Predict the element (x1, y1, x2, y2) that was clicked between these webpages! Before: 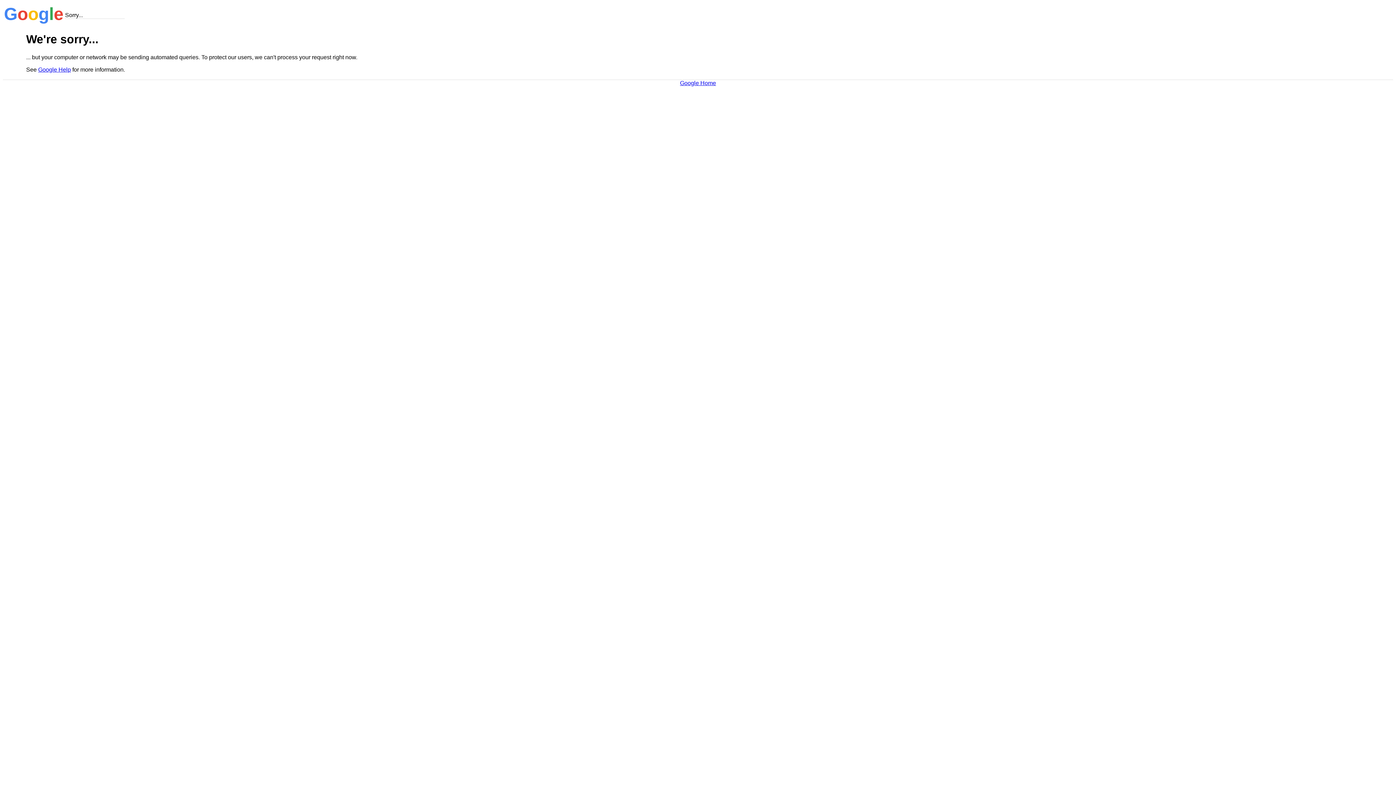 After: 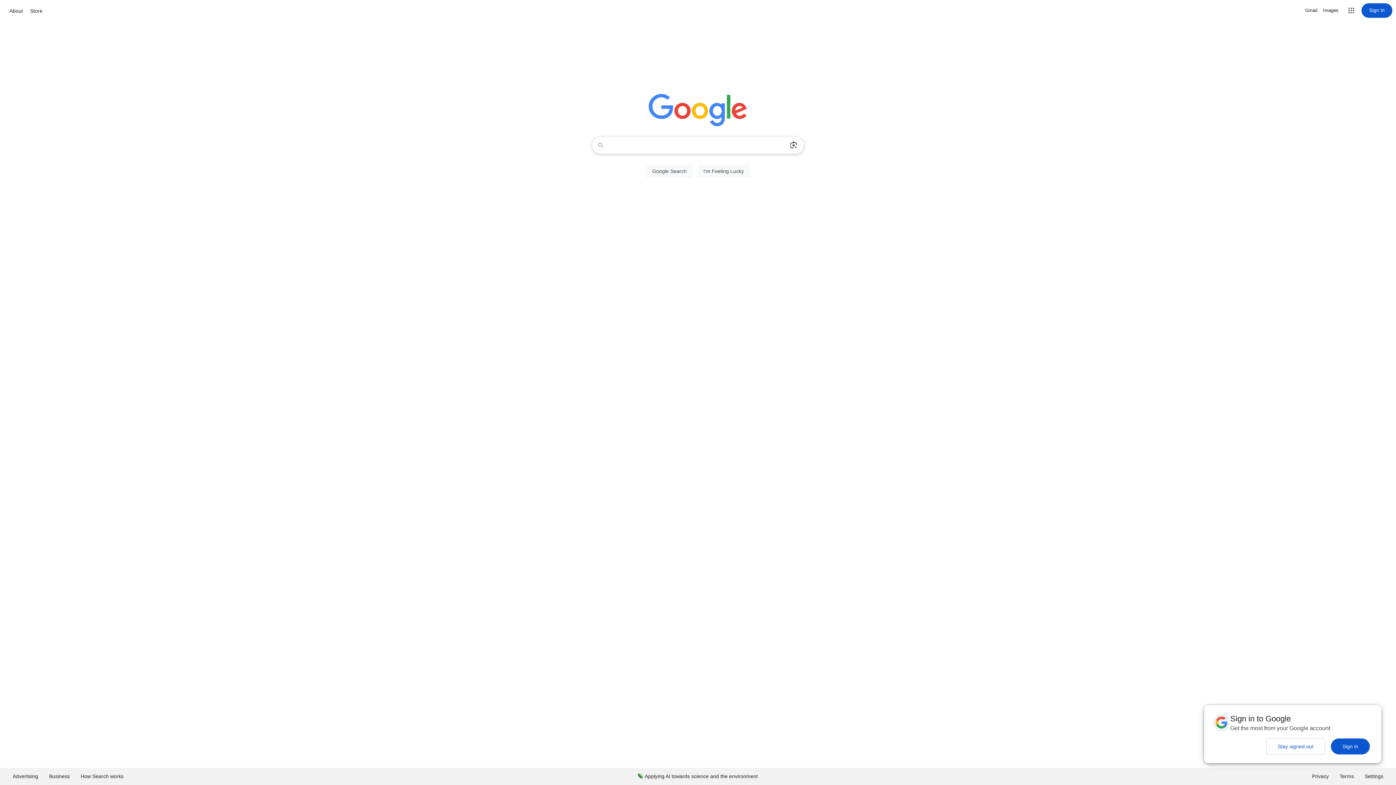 Action: label: Google Home bbox: (680, 79, 716, 86)